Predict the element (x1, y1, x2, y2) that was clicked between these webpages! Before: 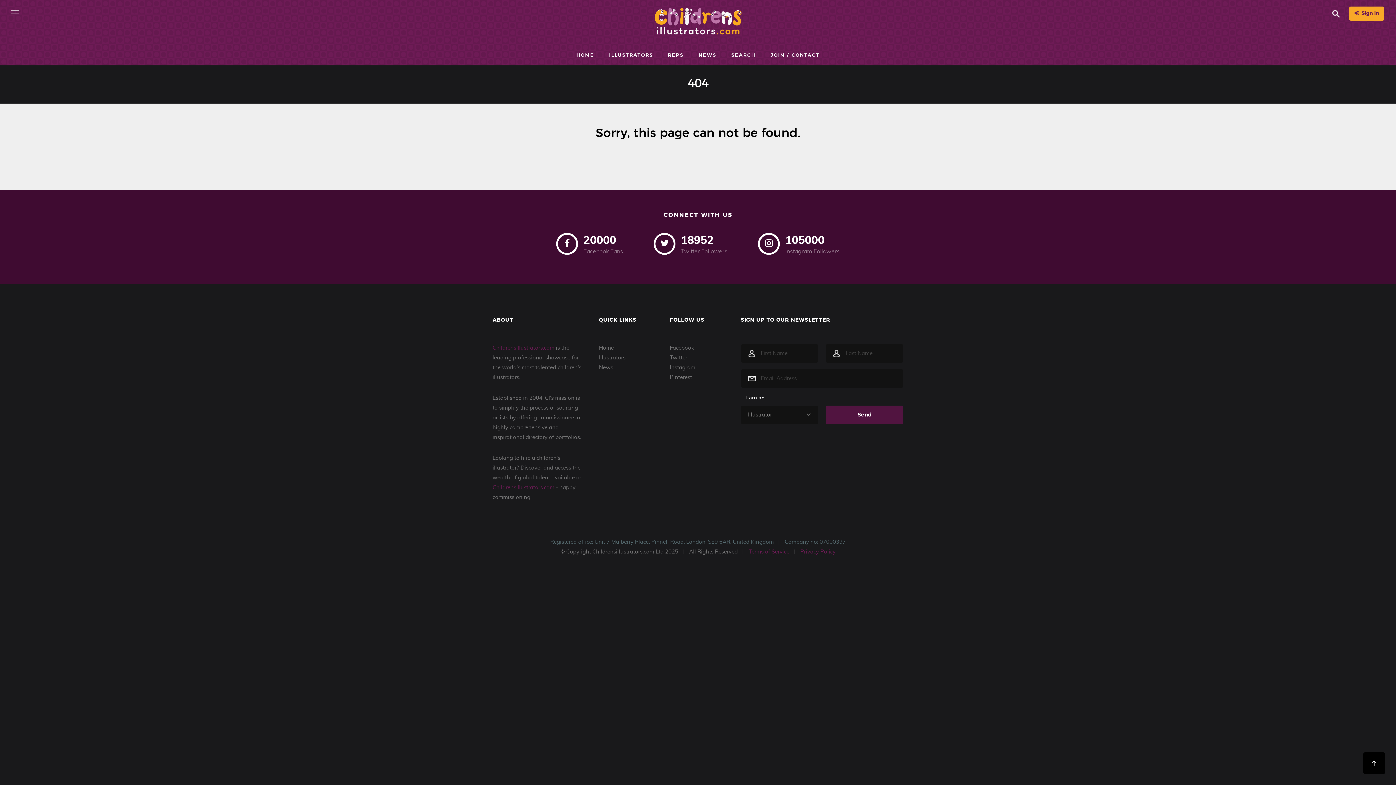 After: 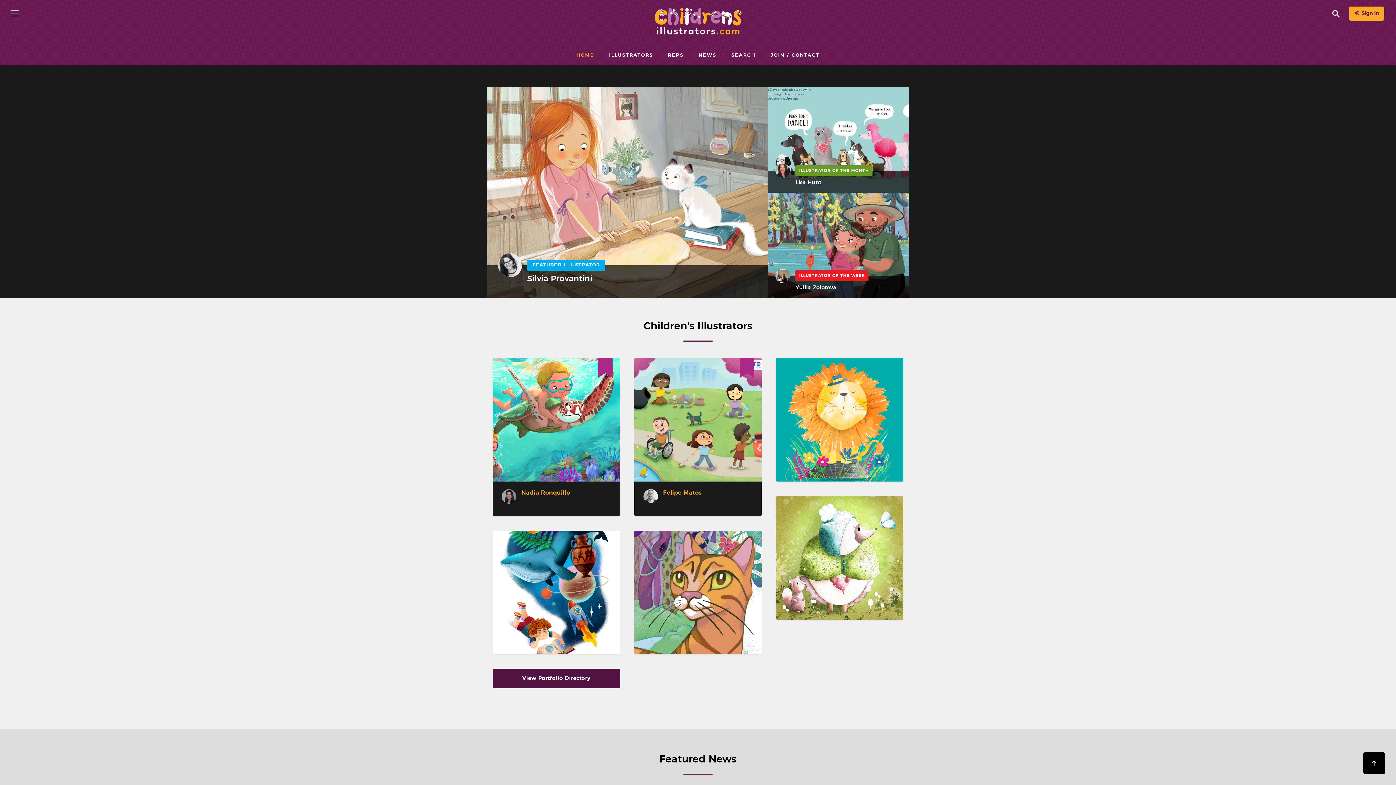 Action: label: Home bbox: (599, 345, 614, 350)